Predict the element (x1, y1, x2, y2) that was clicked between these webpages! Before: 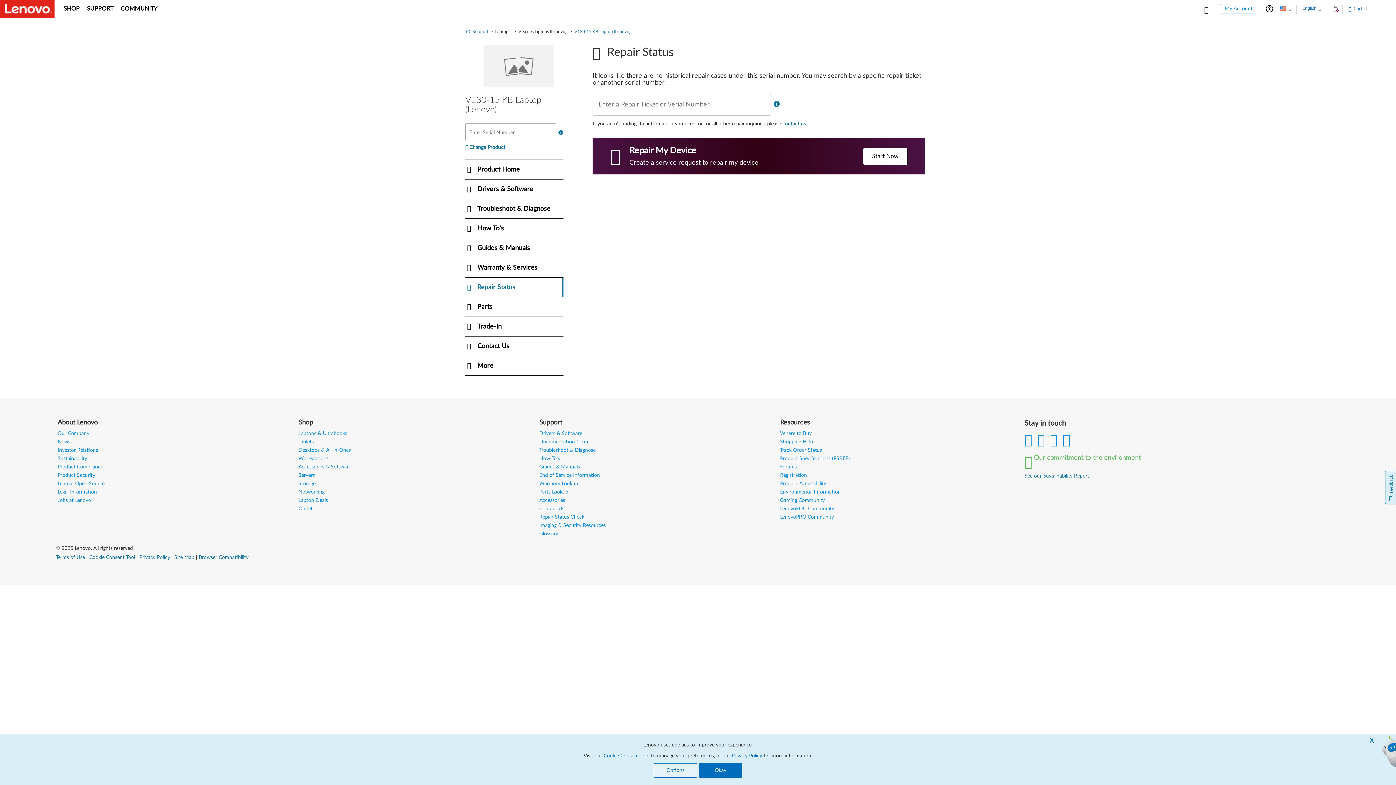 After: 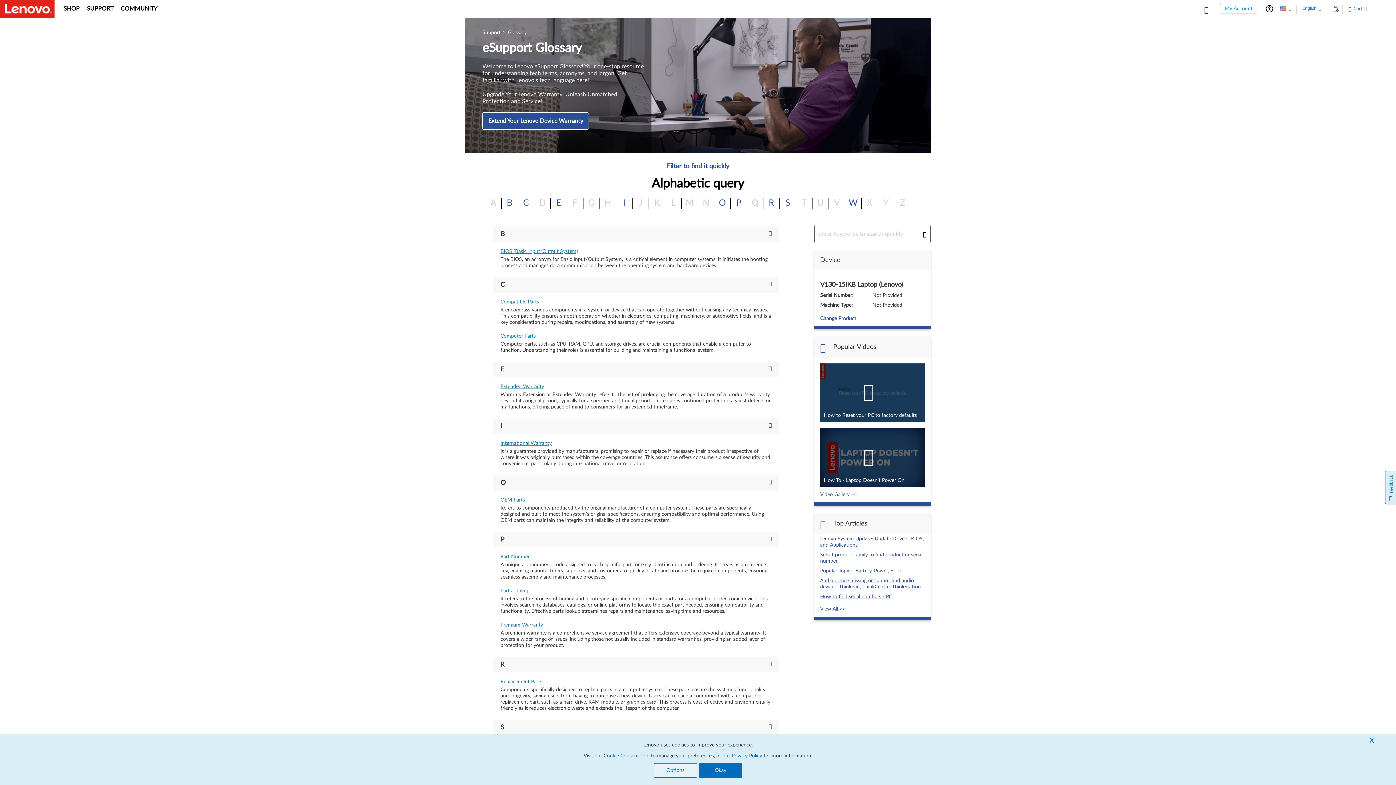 Action: label: Glossary bbox: (539, 531, 558, 536)